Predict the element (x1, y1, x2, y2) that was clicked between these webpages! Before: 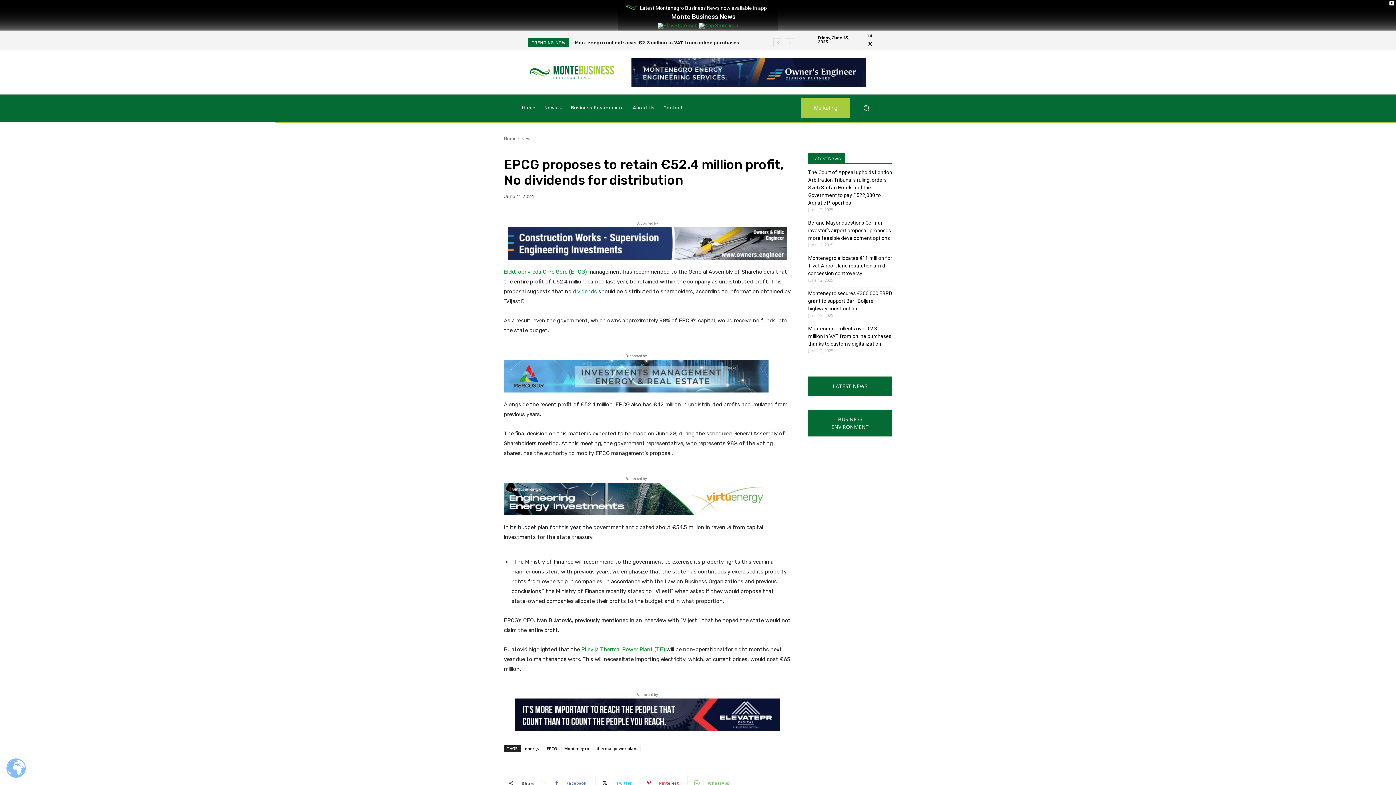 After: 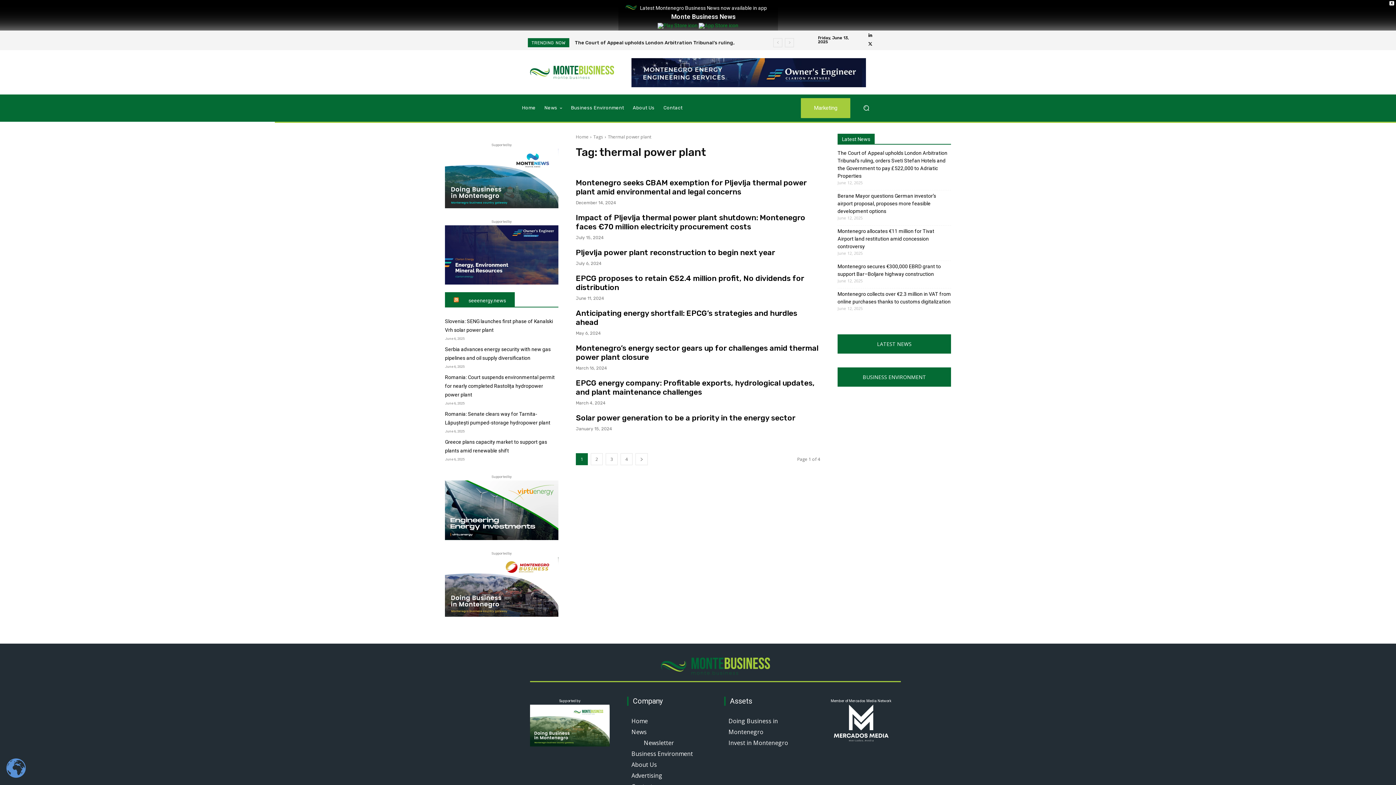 Action: bbox: (593, 745, 640, 752) label: thermal power plant